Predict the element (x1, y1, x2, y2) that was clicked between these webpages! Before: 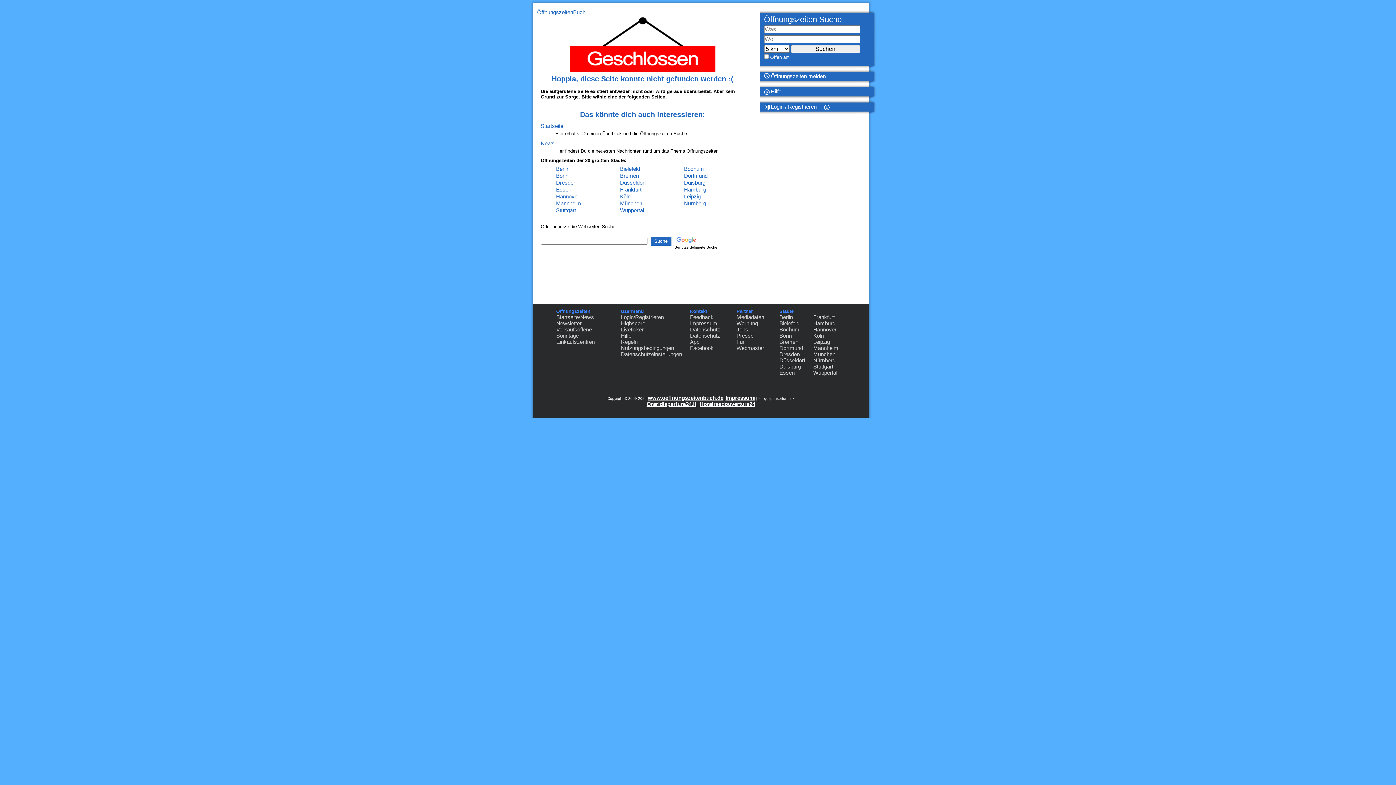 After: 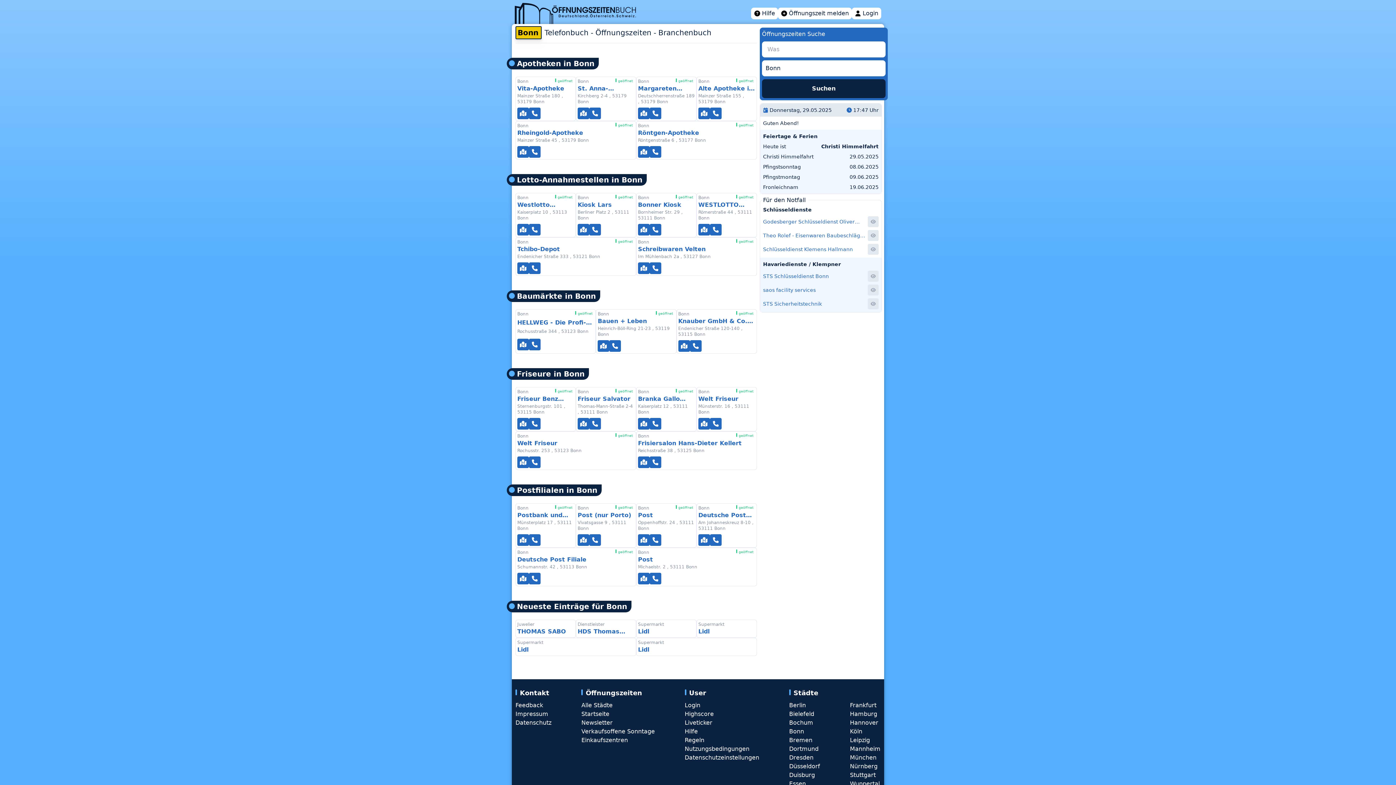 Action: label: Bonn bbox: (556, 172, 568, 178)